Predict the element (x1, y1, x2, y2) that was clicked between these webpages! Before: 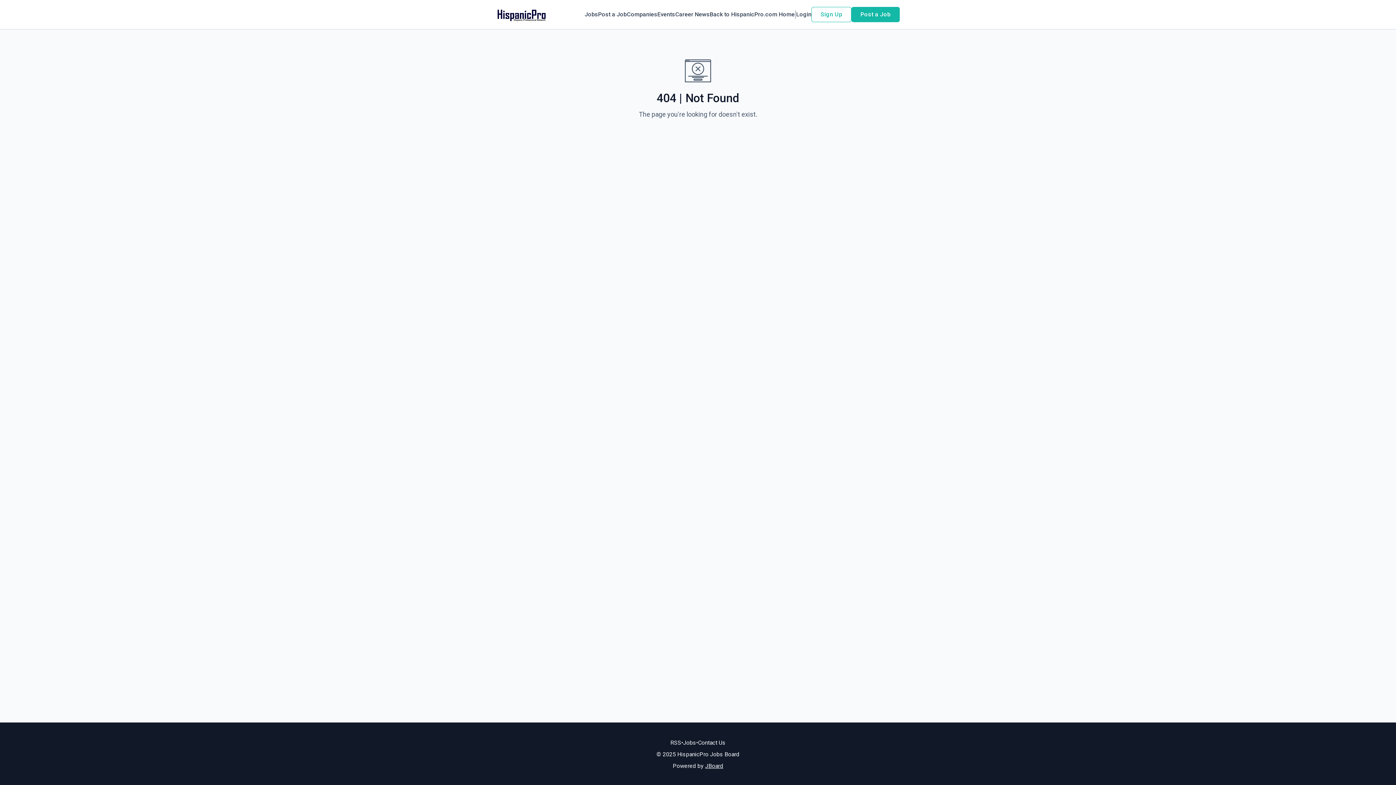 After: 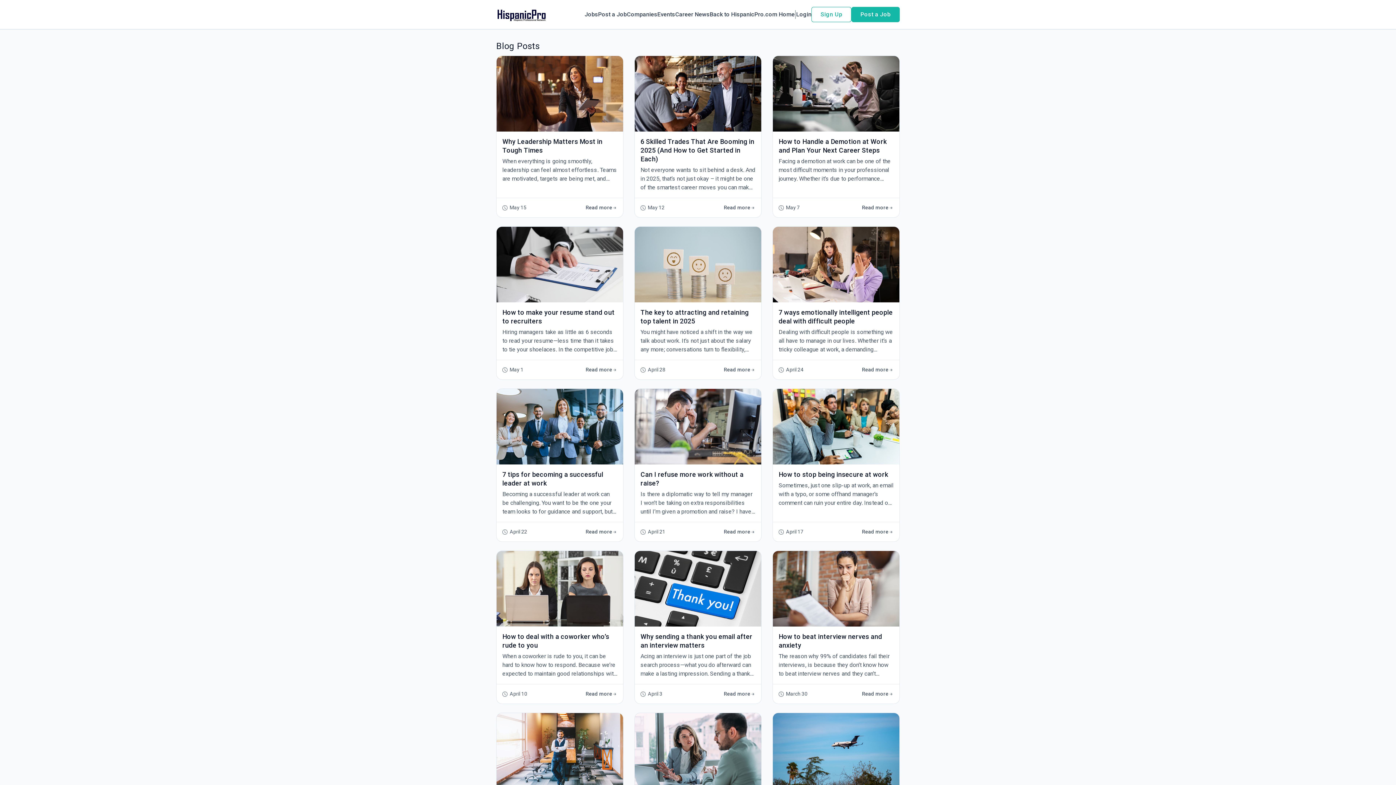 Action: label: Career News bbox: (675, 10, 709, 18)